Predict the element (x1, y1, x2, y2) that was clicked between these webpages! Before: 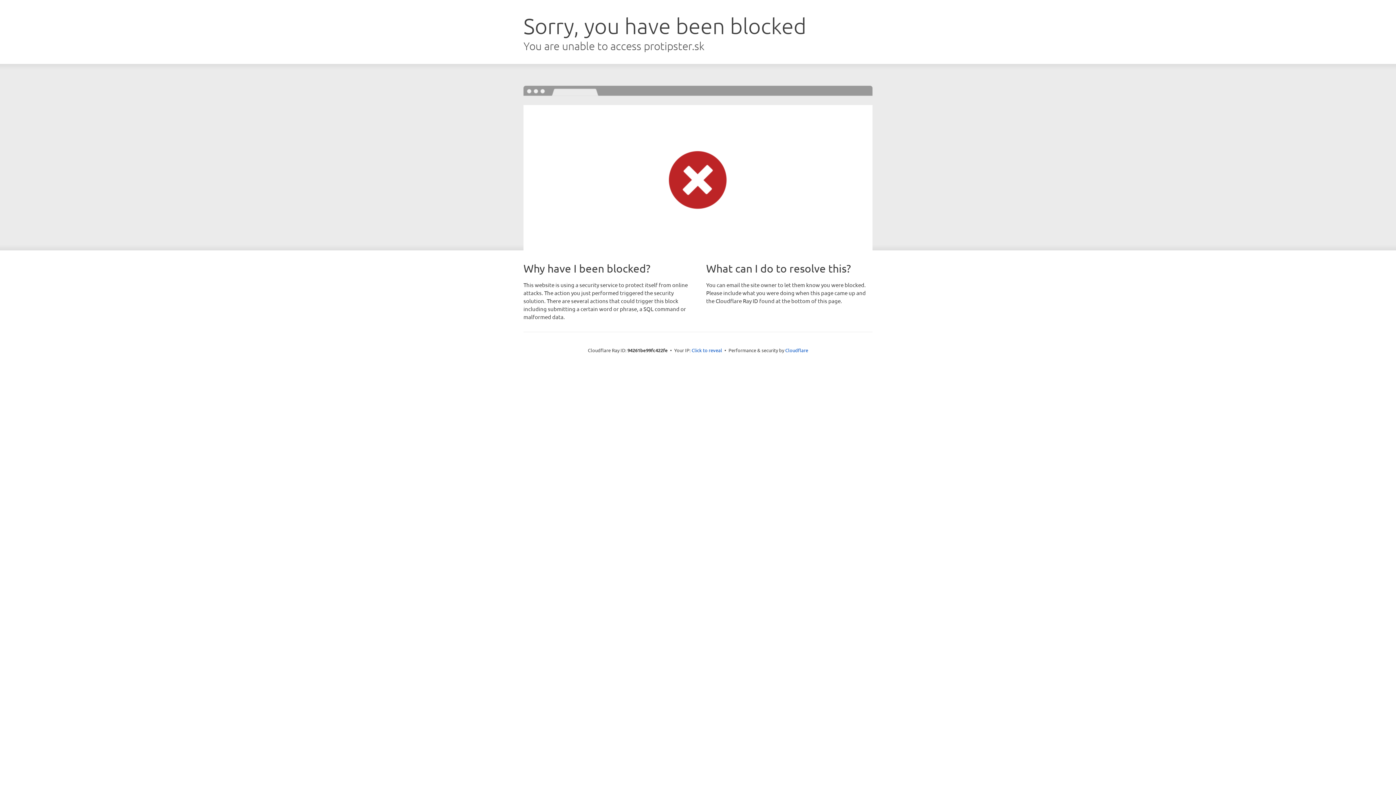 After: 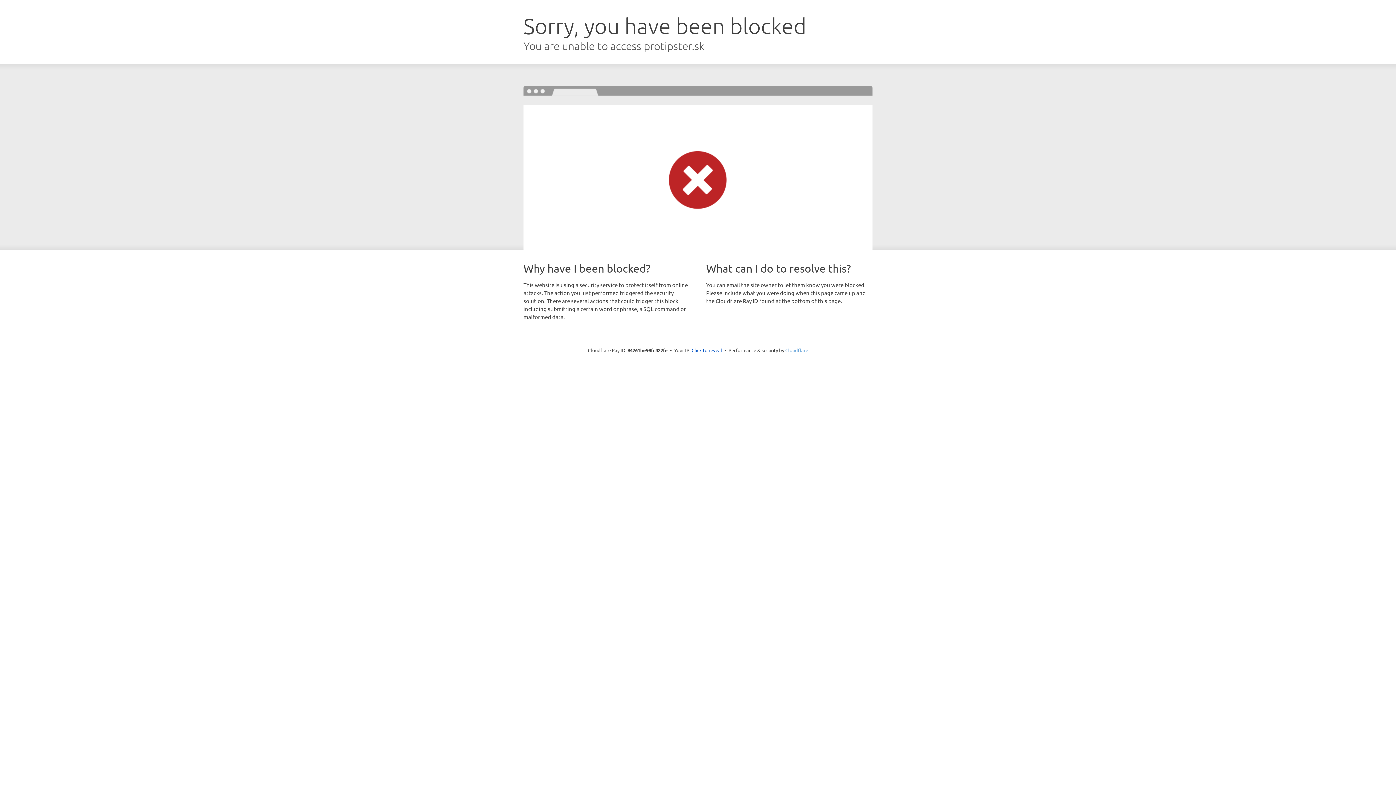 Action: bbox: (785, 347, 808, 353) label: Cloudflare